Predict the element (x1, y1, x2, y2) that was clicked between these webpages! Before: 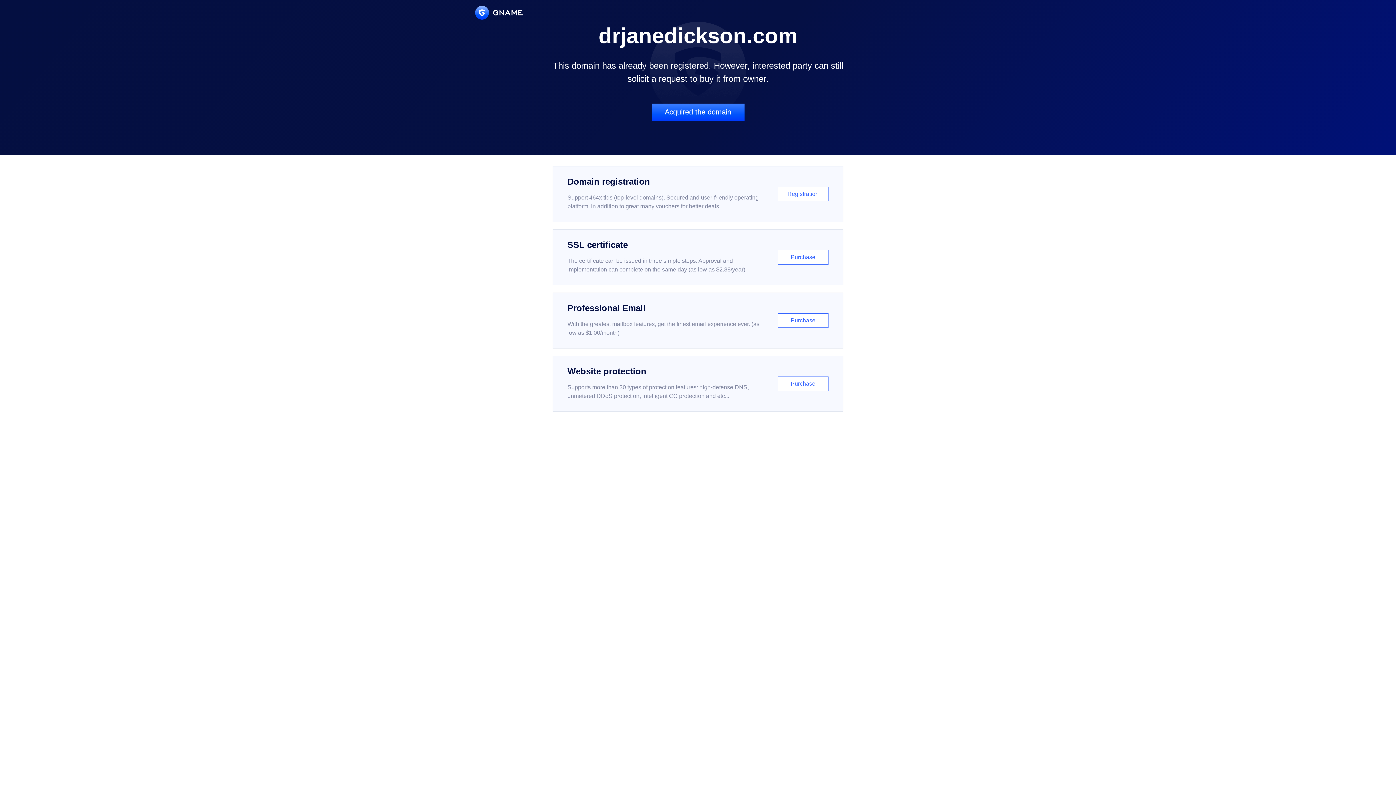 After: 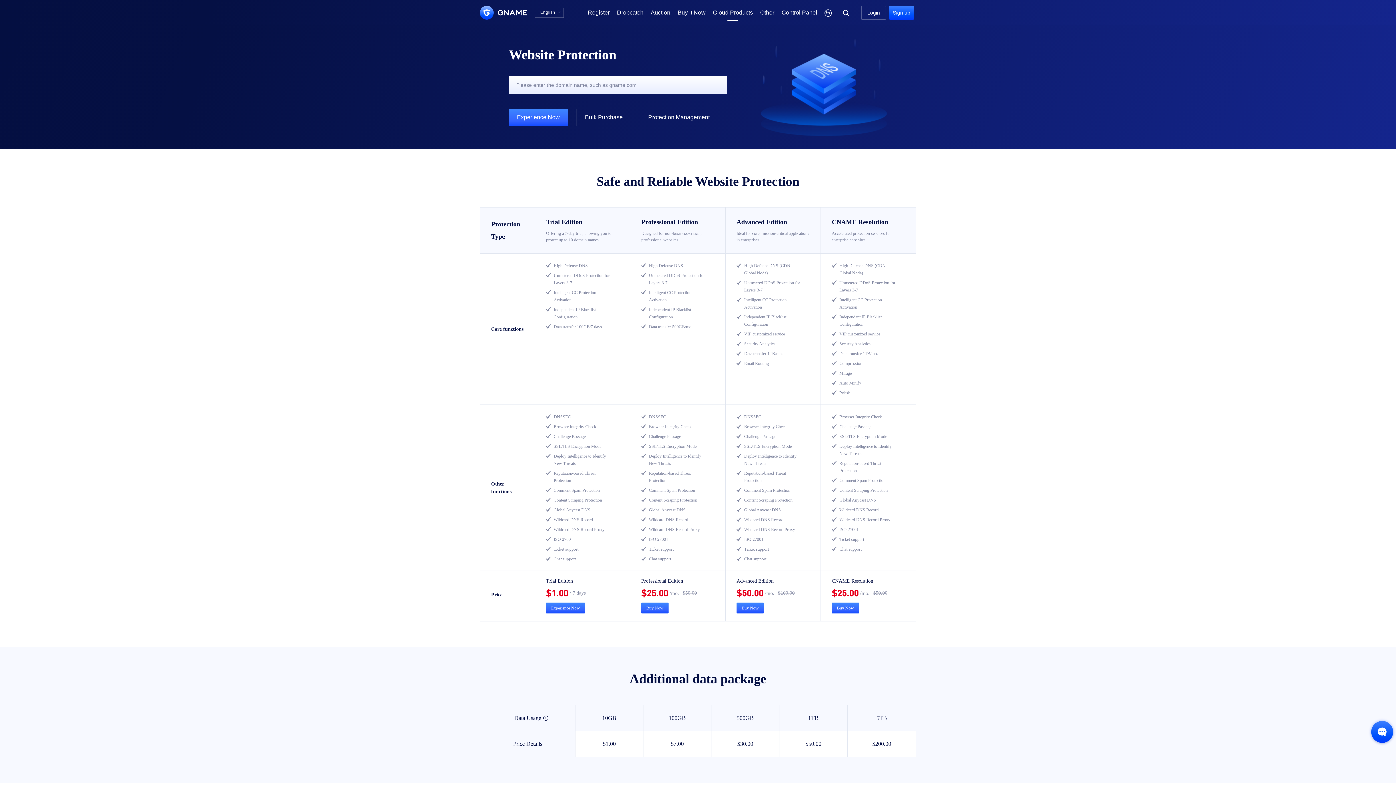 Action: label: Website protection

Supports more than 30 types of protection features: high-defense DNS, unmetered DDoS protection, intelligent CC protection and etc...

Purchase bbox: (552, 356, 843, 412)